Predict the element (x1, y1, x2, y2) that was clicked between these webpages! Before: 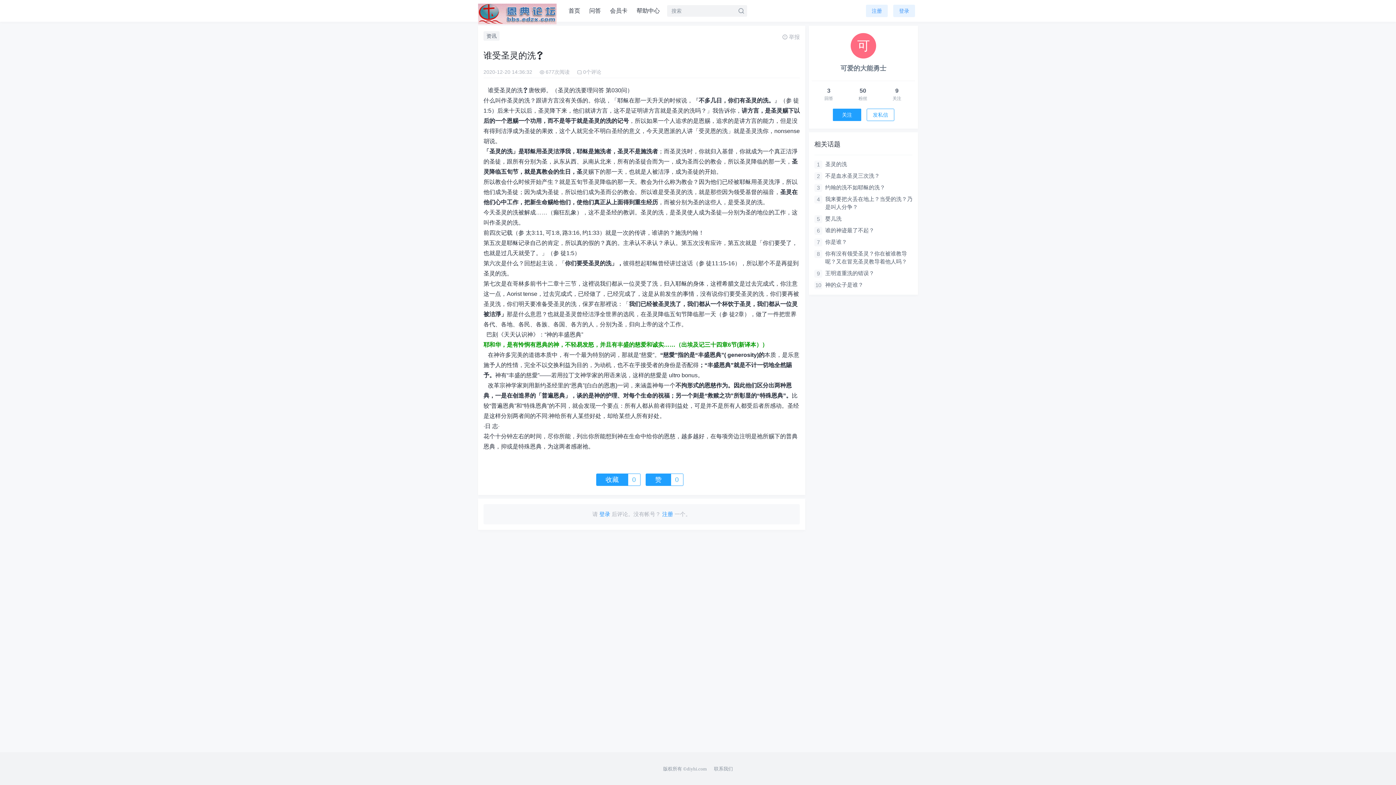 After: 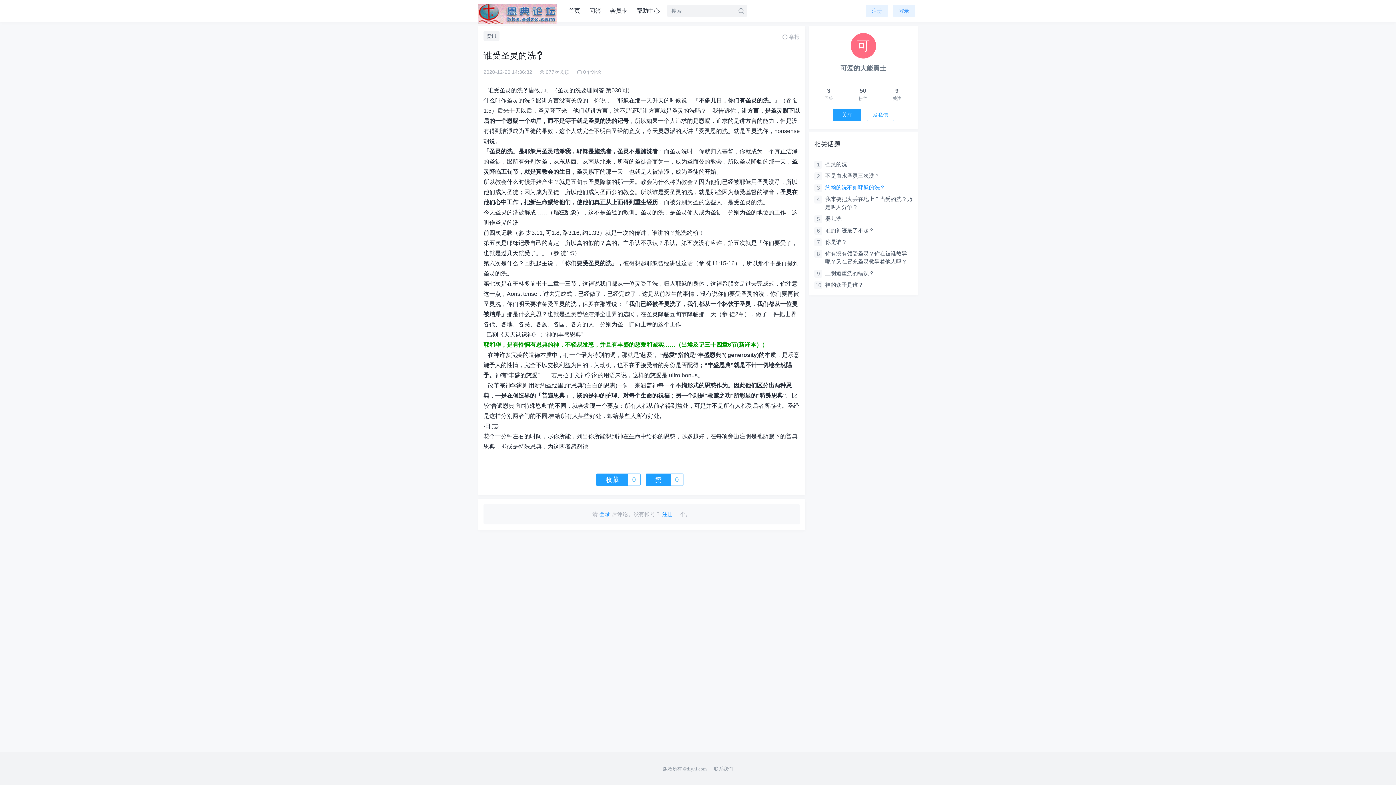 Action: label: 约翰的洗不如耶稣的洗？ bbox: (825, 183, 912, 191)